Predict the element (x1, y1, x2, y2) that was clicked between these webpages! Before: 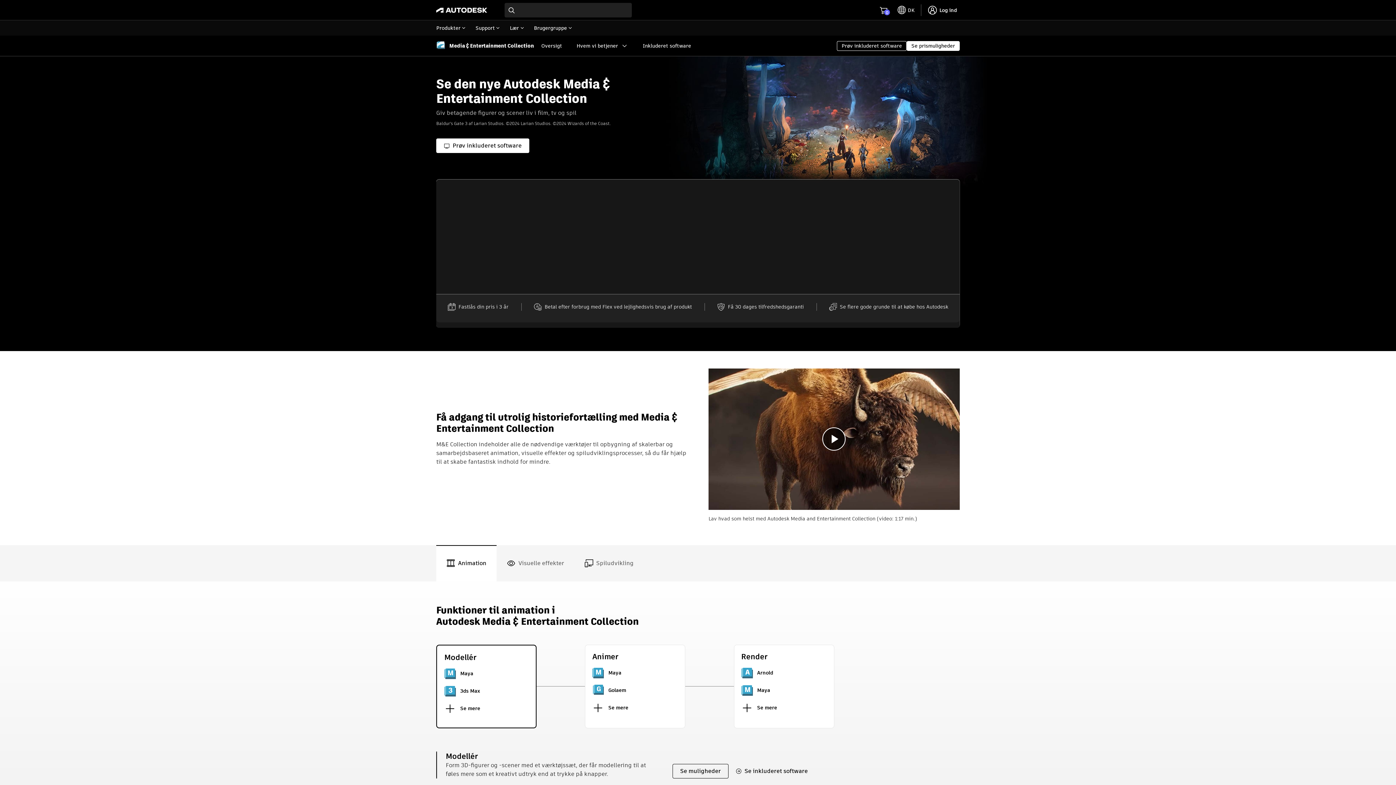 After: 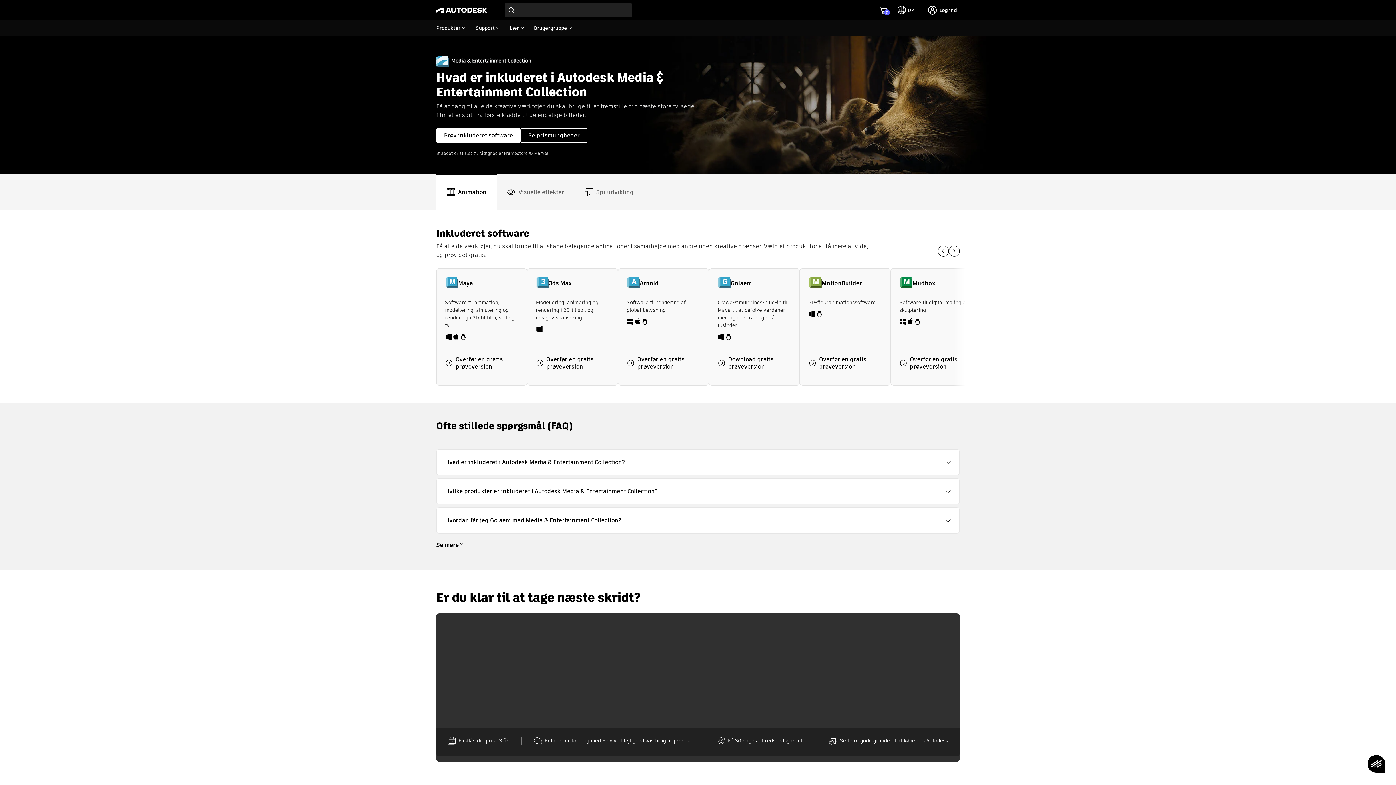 Action: bbox: (635, 42, 698, 49) label: Inkluderet software